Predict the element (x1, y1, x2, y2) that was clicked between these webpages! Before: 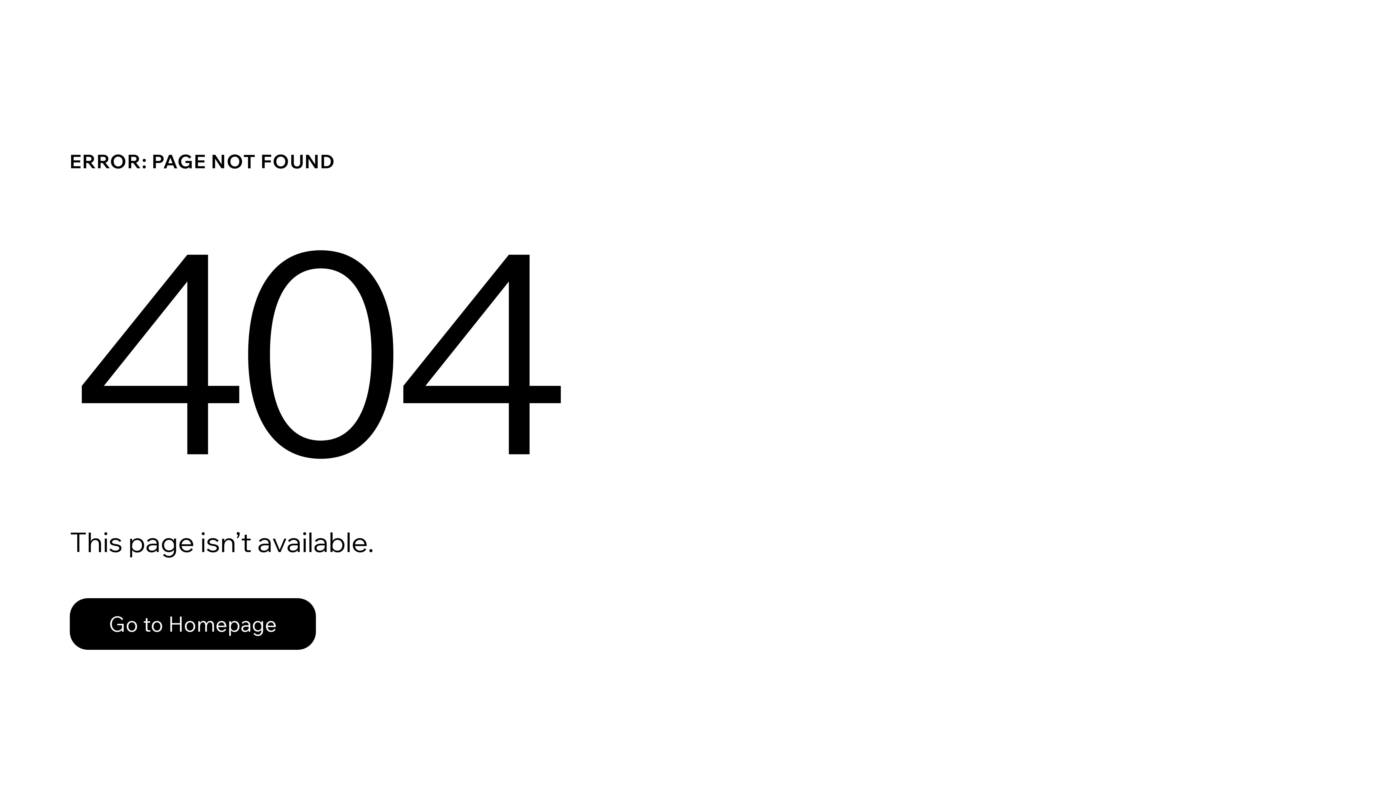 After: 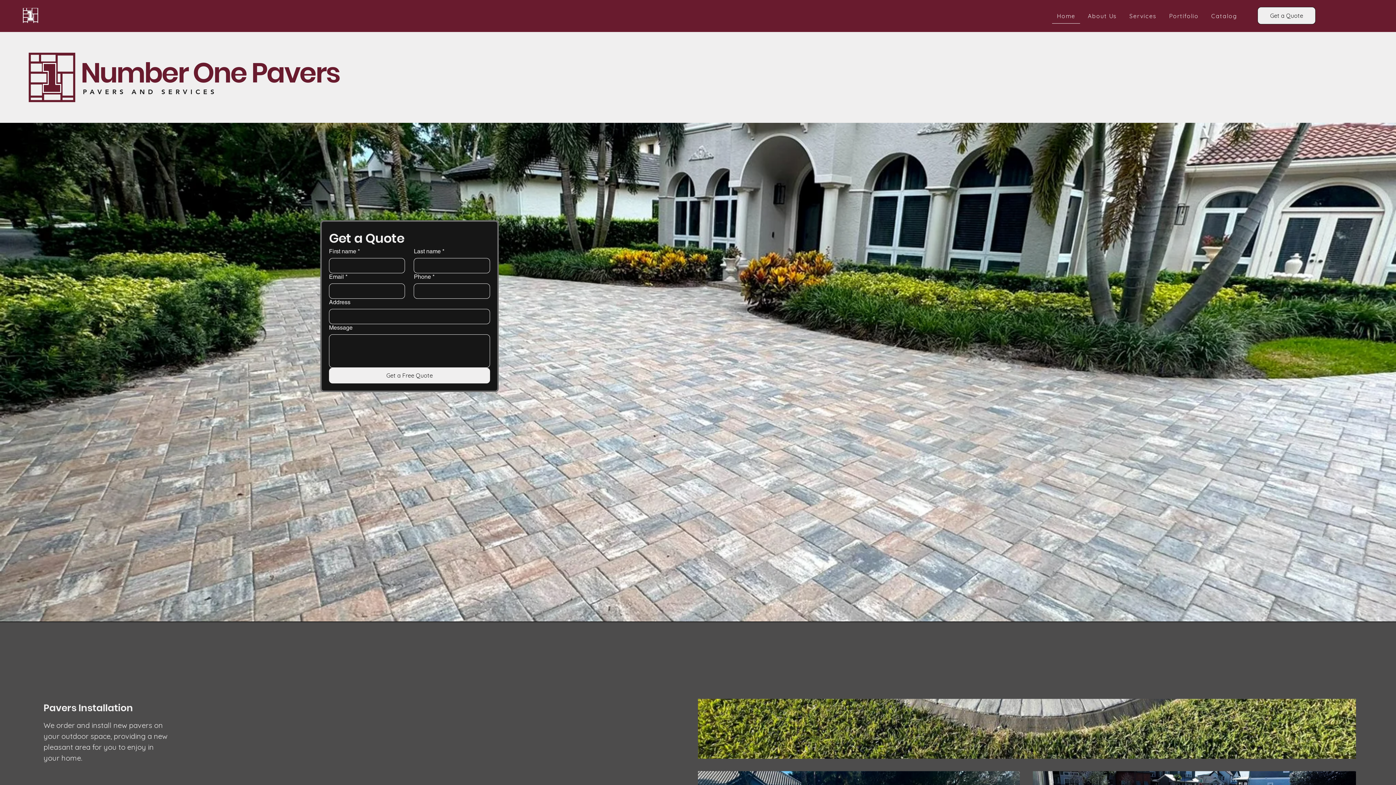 Action: bbox: (69, 598, 316, 650) label: Go to Homepage